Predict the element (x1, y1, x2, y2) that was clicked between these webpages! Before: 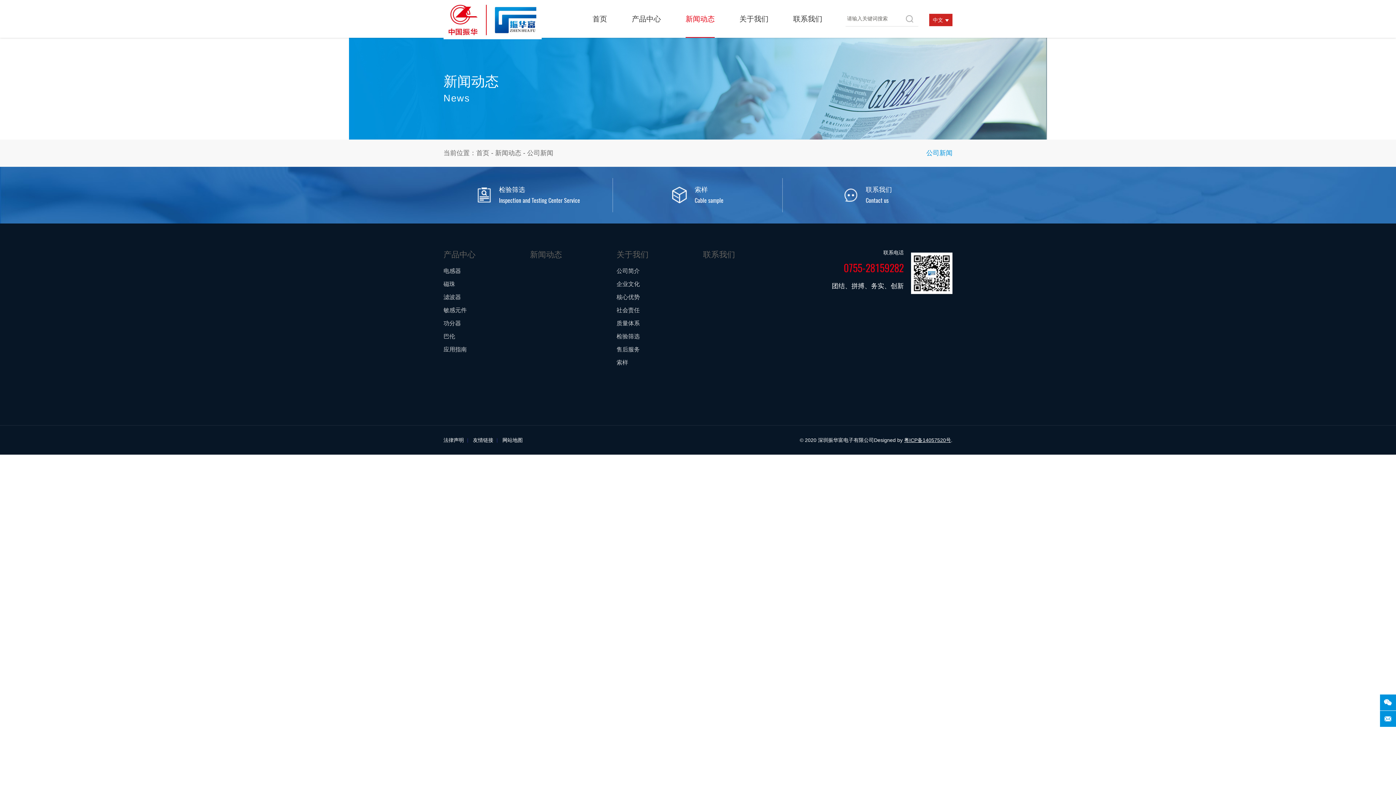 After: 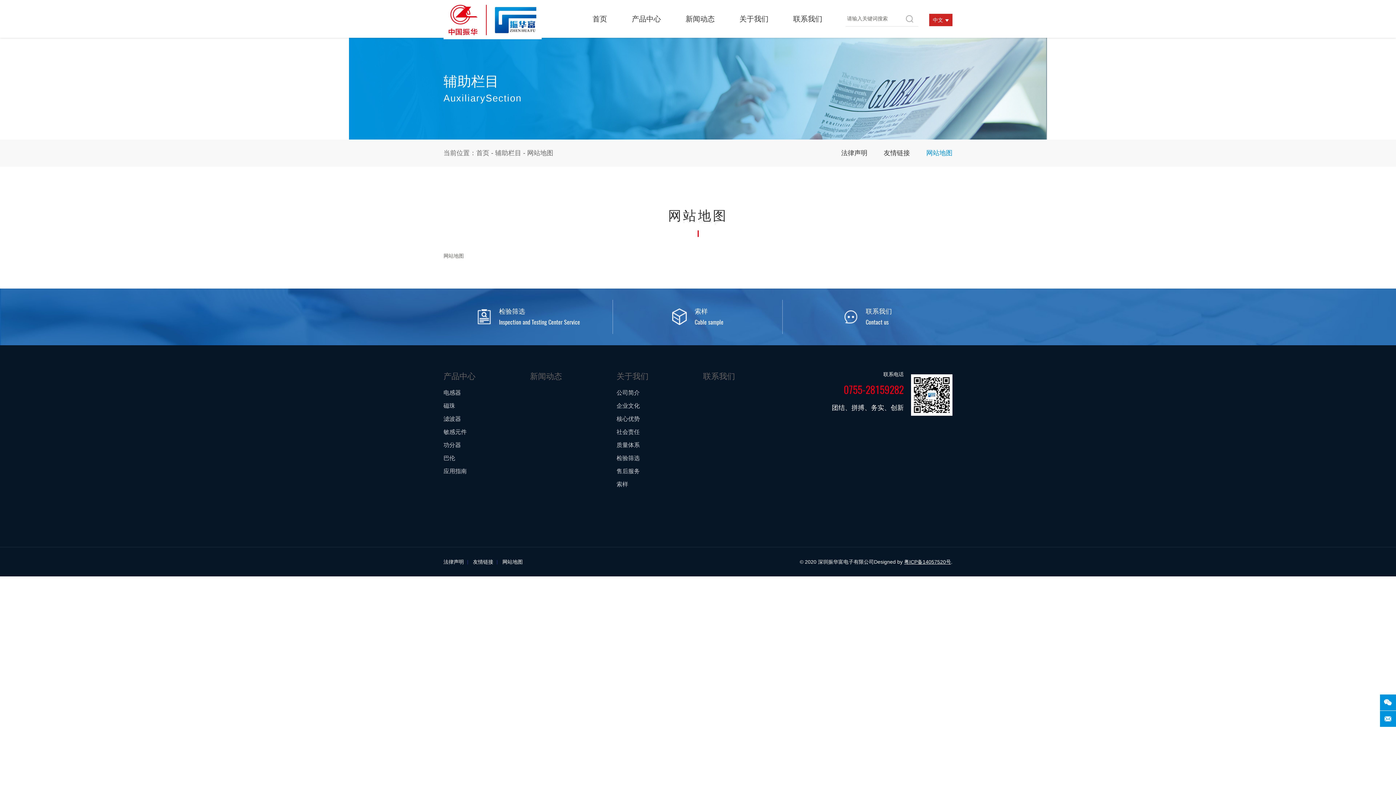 Action: bbox: (502, 437, 522, 443) label: 网站地图